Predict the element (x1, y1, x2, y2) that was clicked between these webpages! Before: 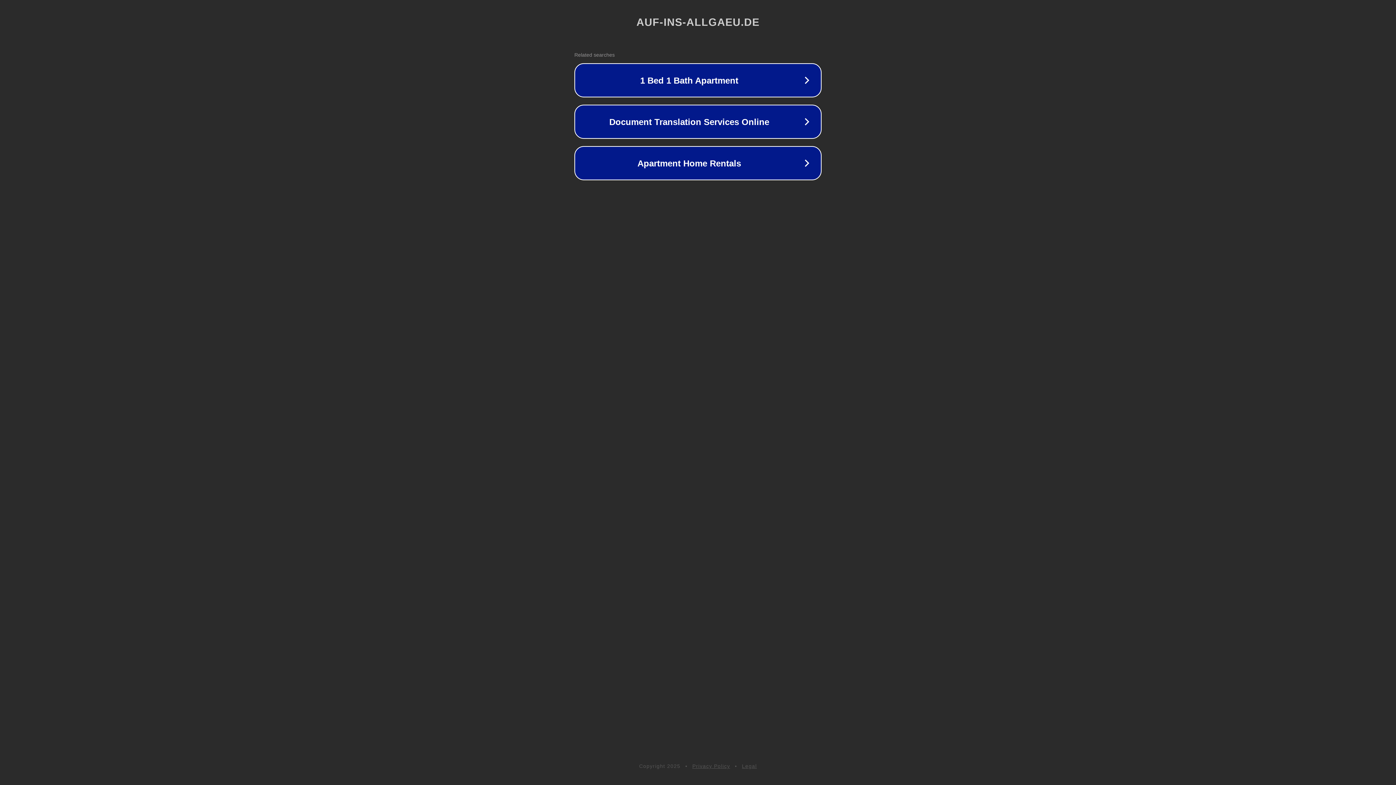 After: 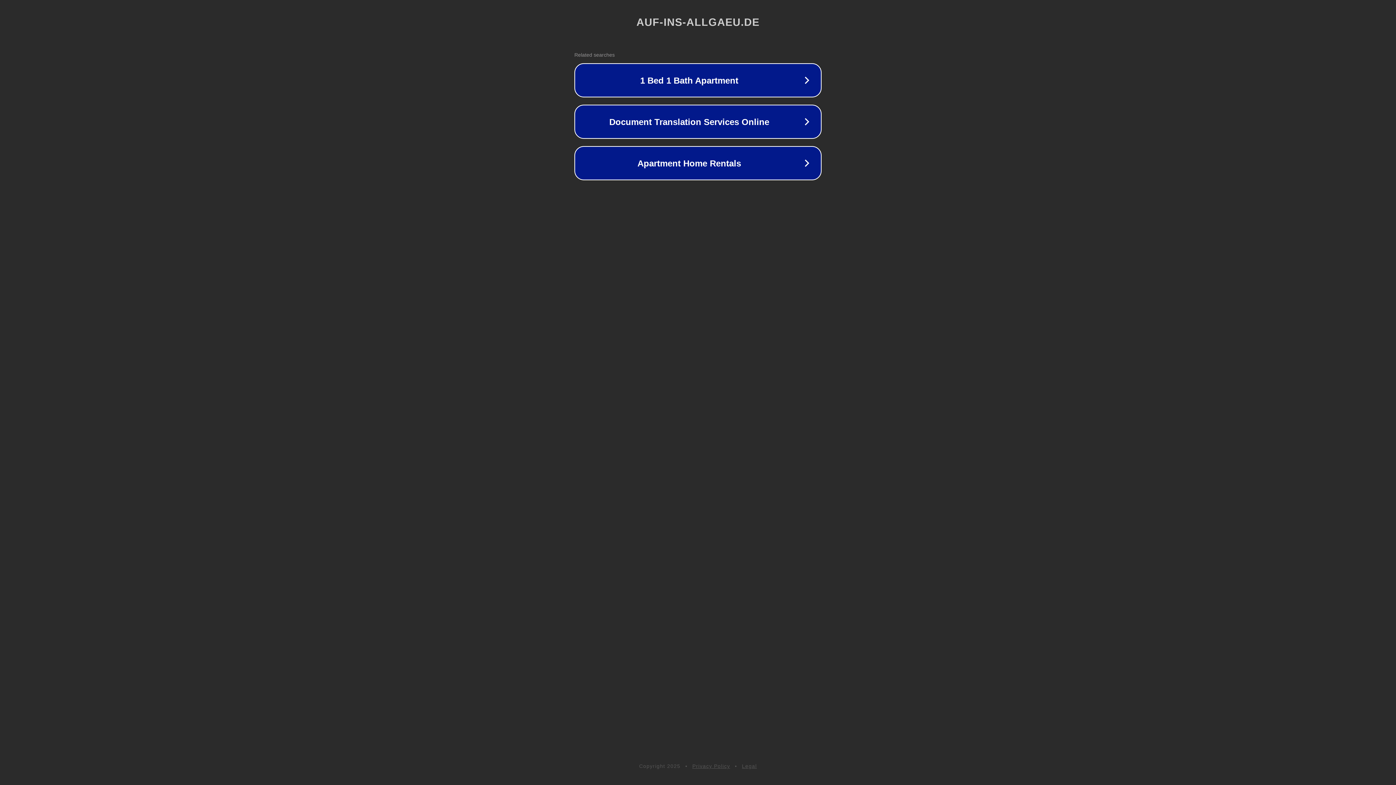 Action: bbox: (692, 763, 730, 769) label: Privacy Policy